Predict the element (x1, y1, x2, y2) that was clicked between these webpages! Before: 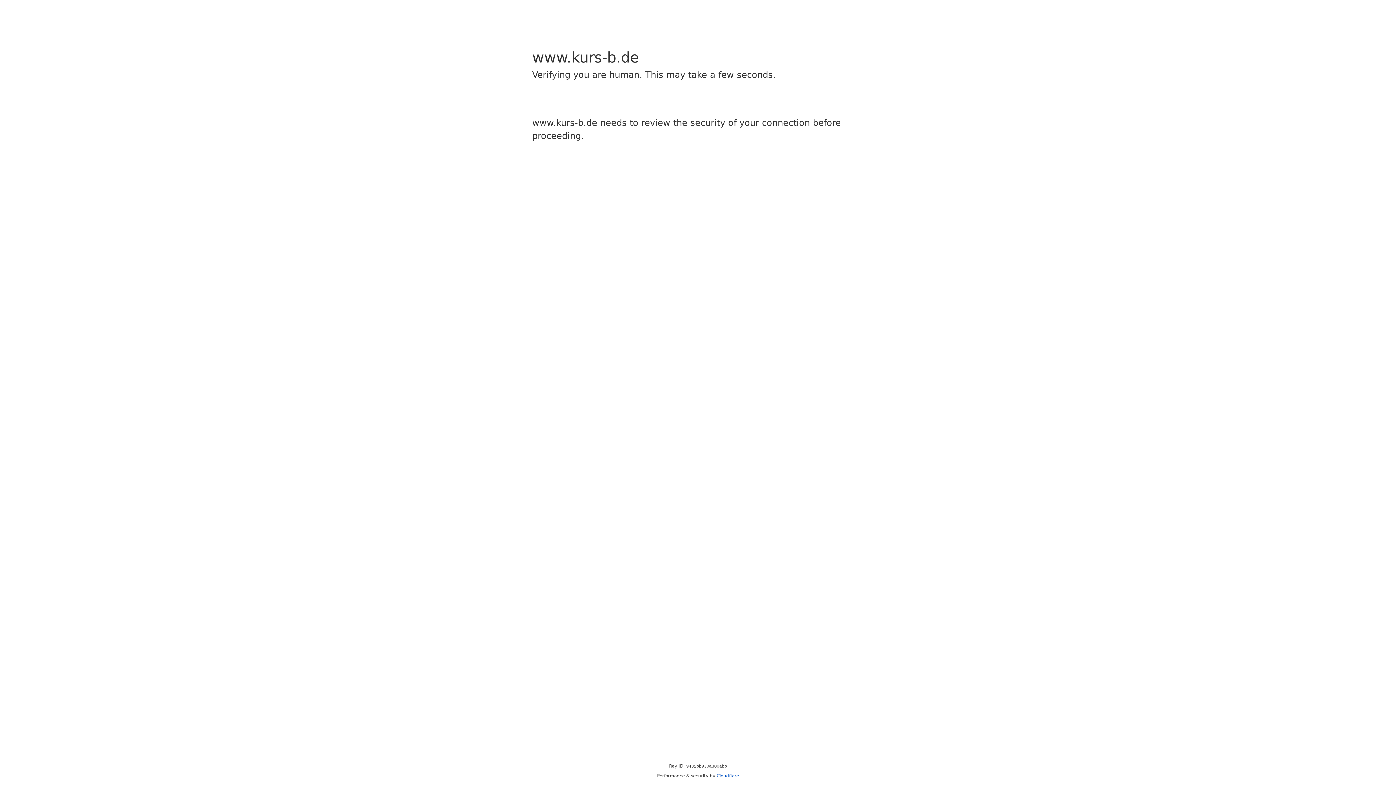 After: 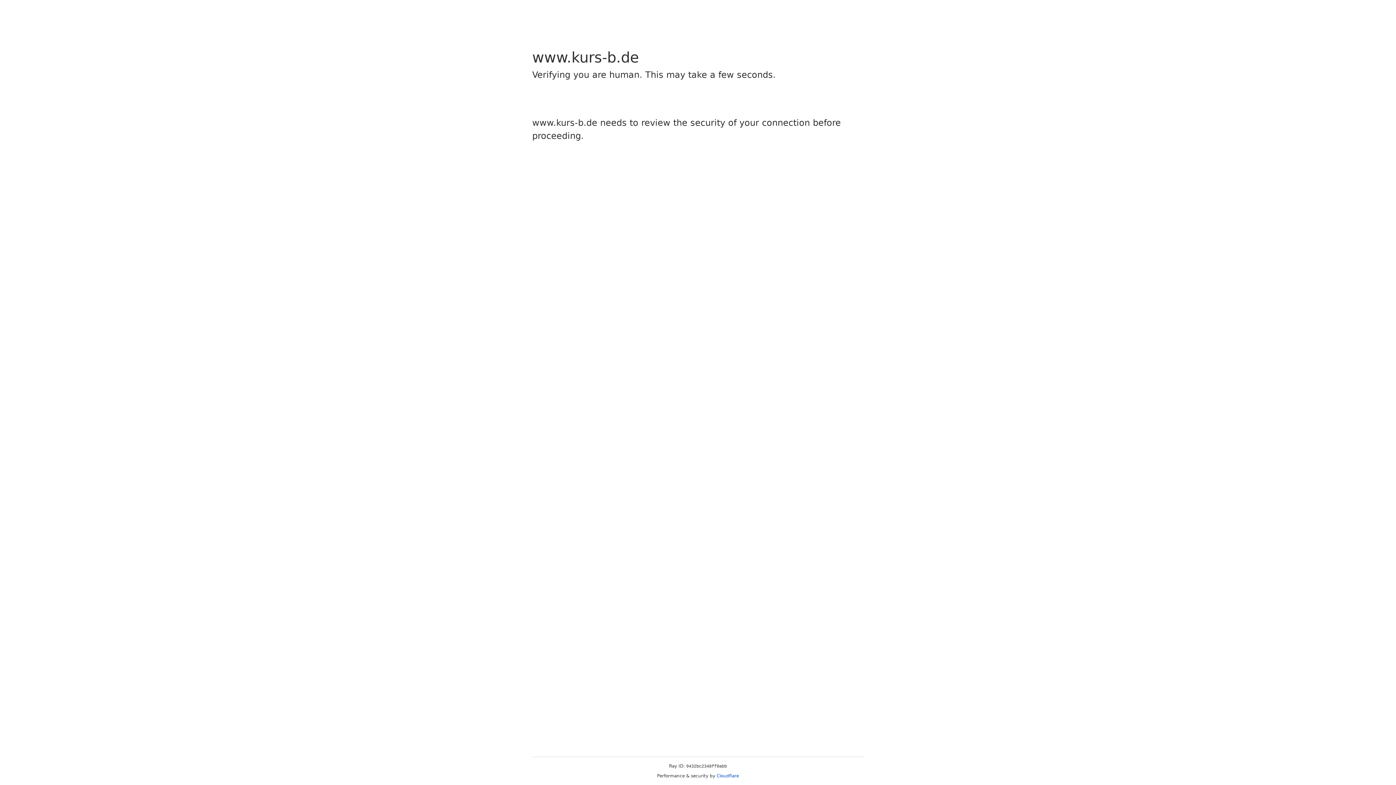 Action: label: Cloudflare bbox: (716, 773, 739, 778)